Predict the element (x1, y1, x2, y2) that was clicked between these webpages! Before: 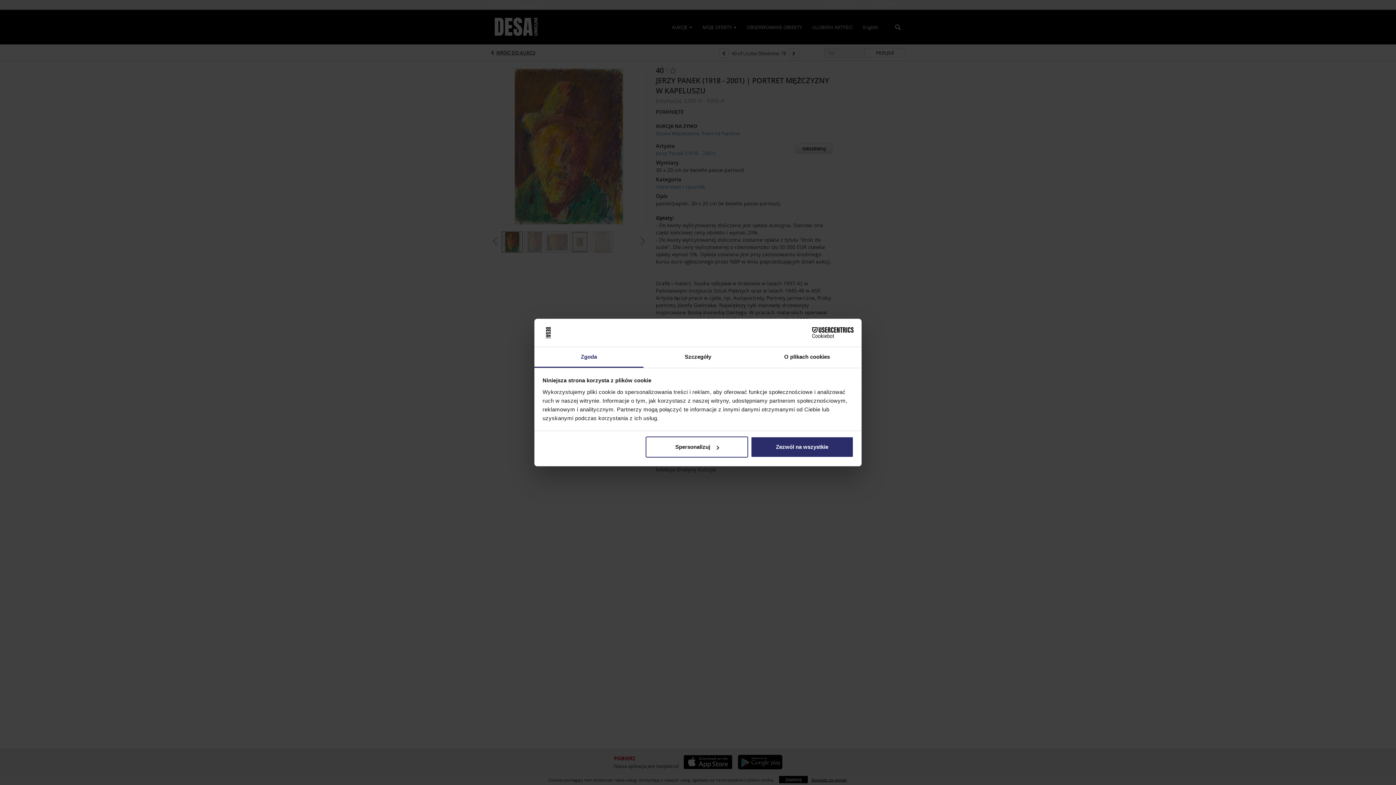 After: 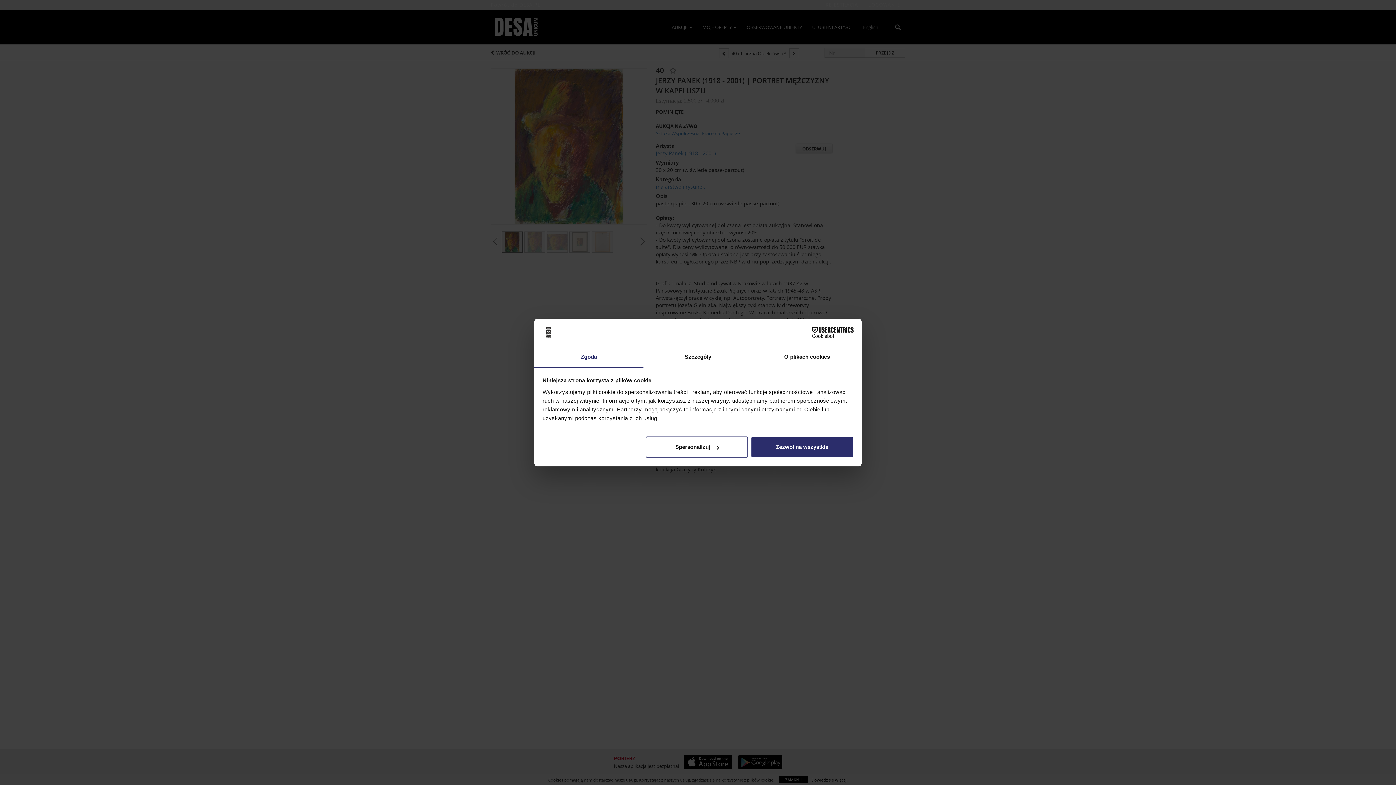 Action: bbox: (534, 347, 643, 367) label: Zgoda